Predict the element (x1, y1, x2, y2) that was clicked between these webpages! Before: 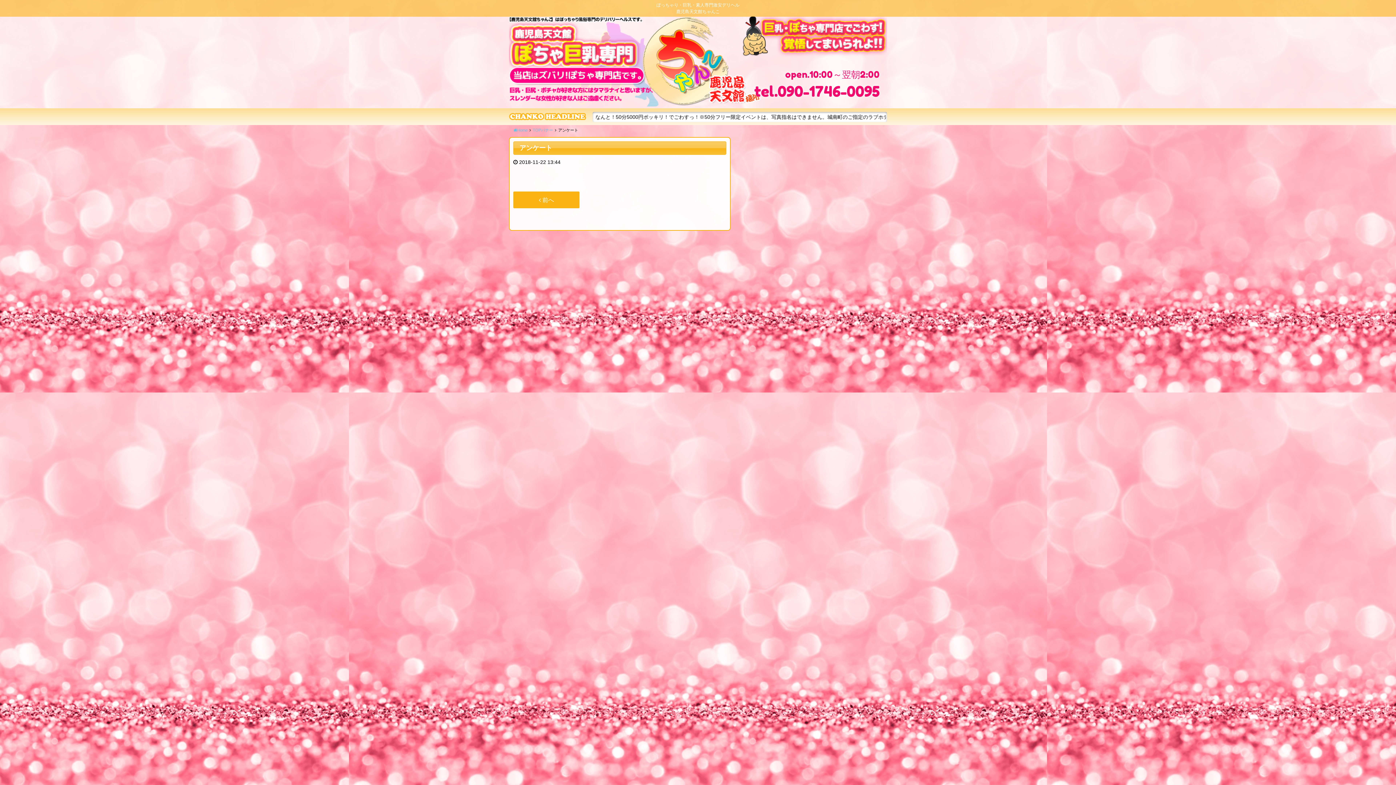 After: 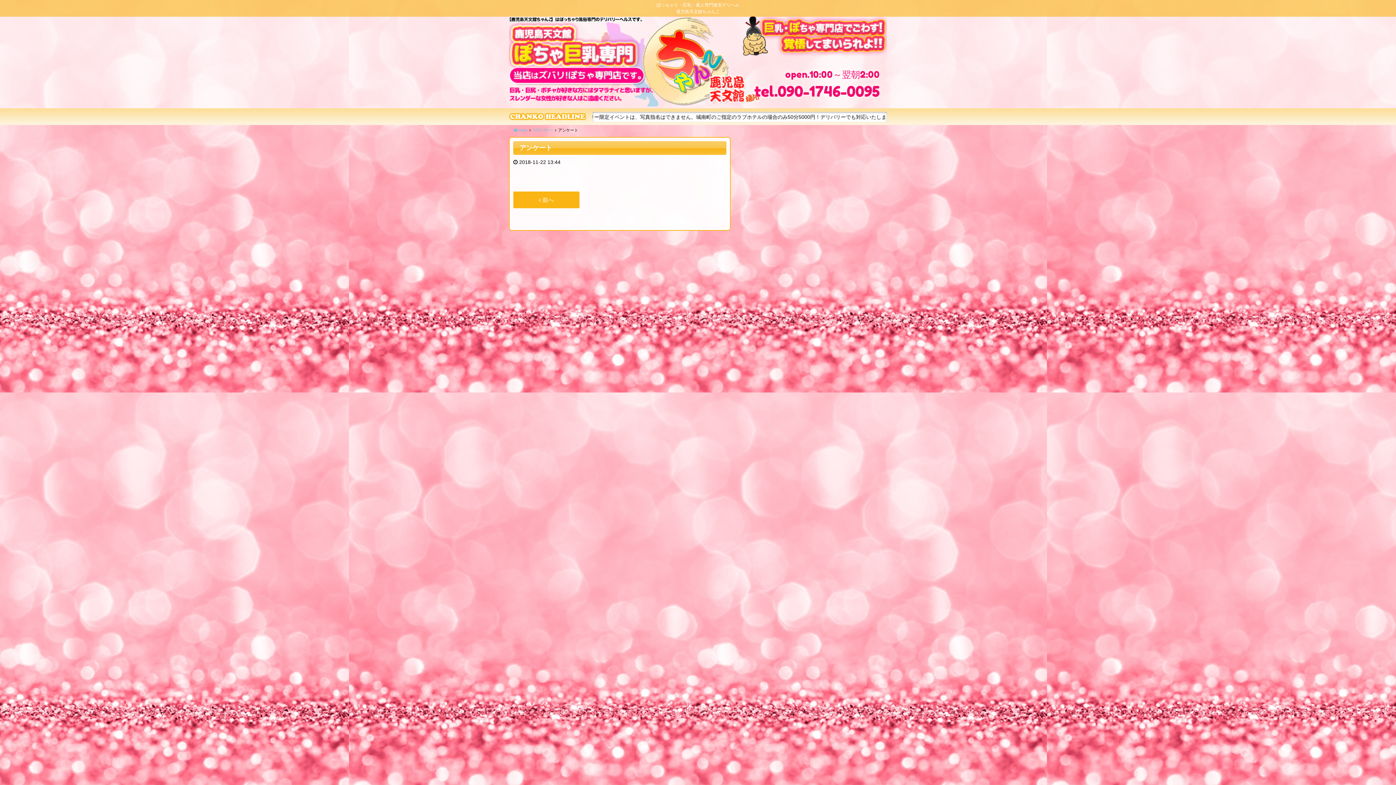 Action: bbox: (532, 128, 553, 132) label: TOPバナー